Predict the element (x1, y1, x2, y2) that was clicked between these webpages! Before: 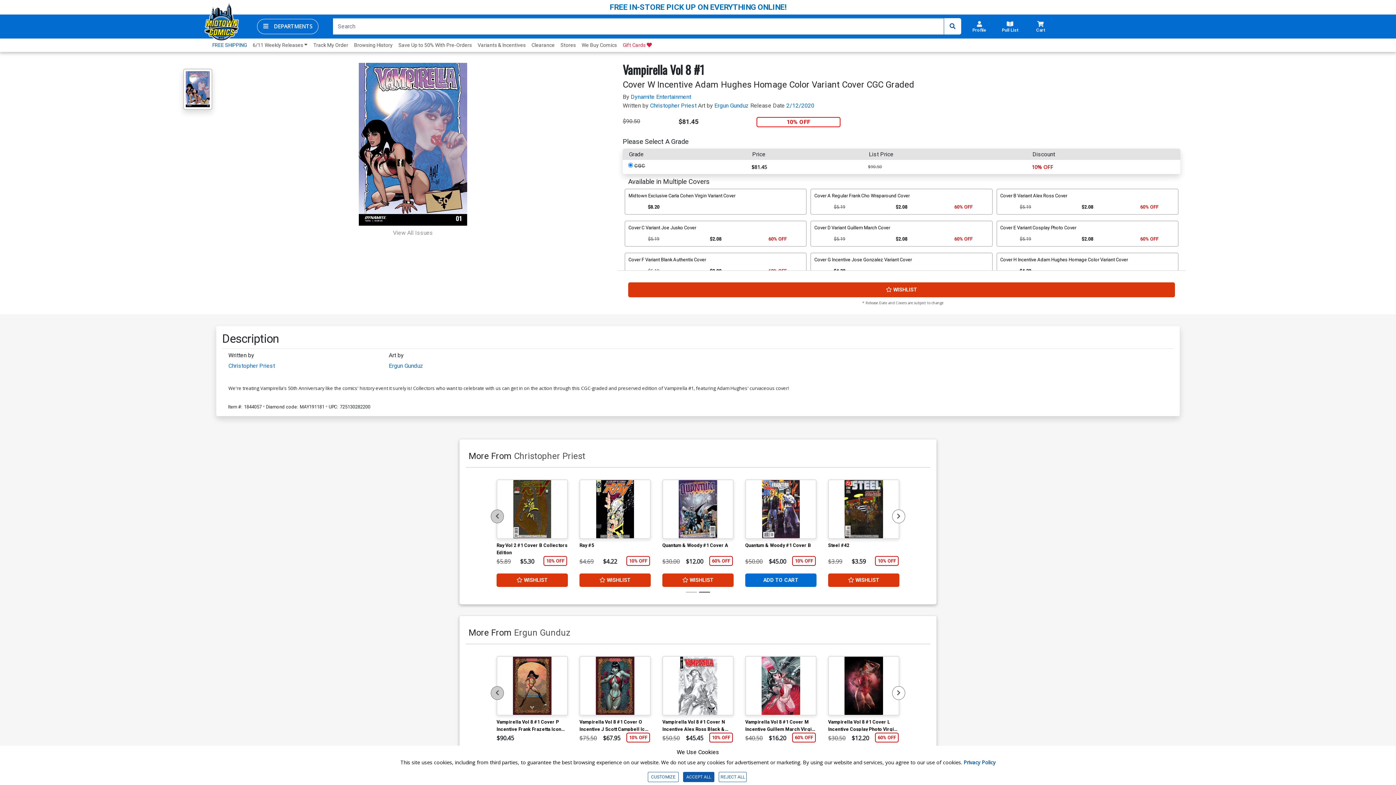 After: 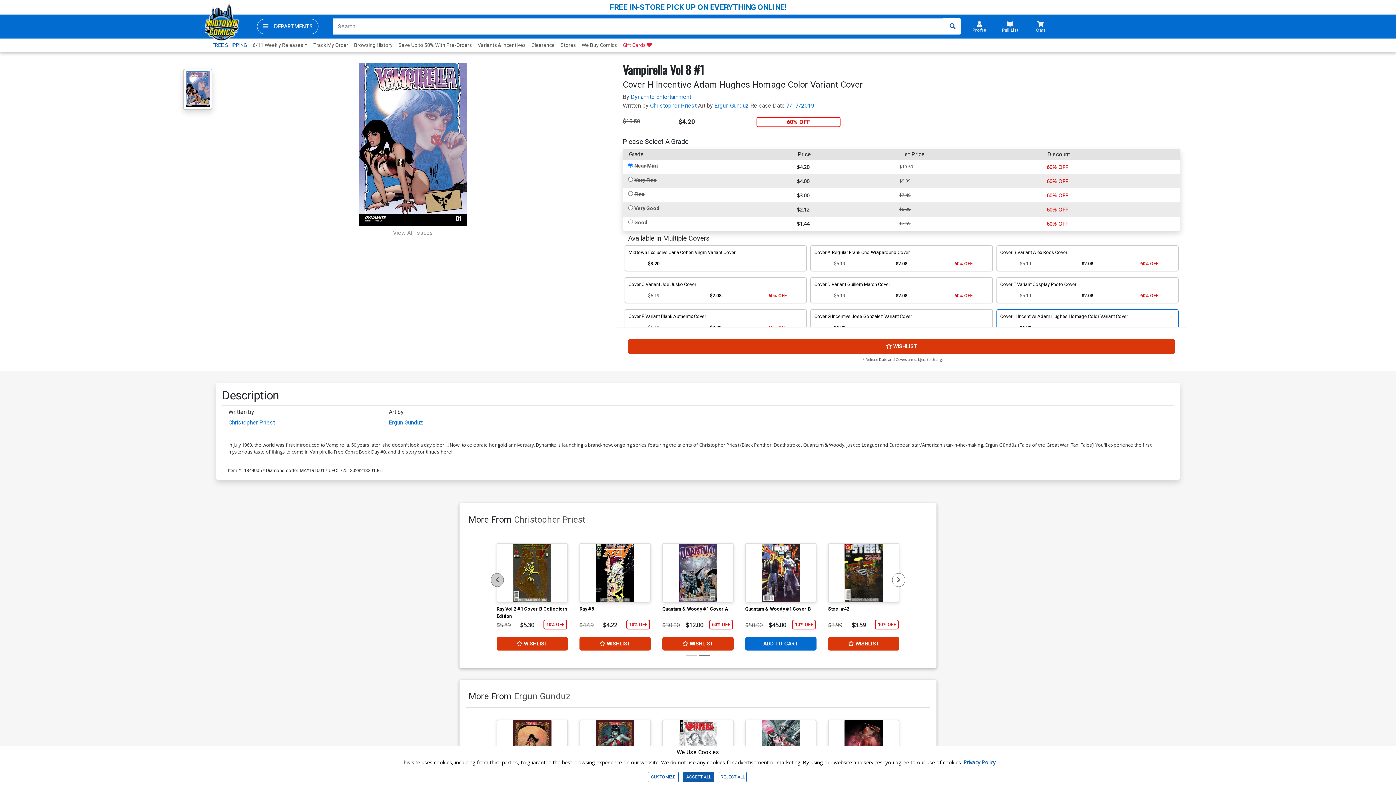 Action: label: Cover H Incentive Adam Hughes Homage Color Variant Cover
Current price:
$4.20 bbox: (996, 256, 1178, 262)